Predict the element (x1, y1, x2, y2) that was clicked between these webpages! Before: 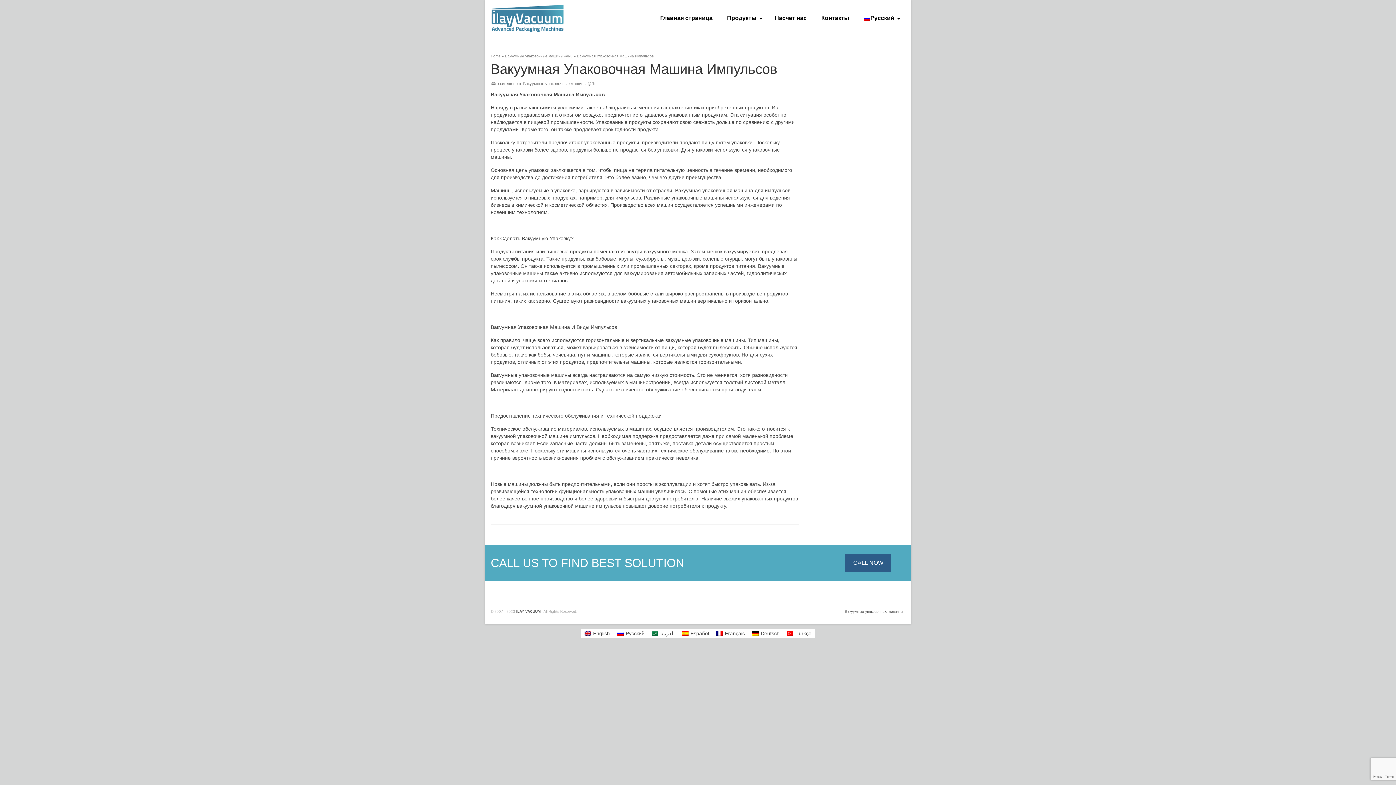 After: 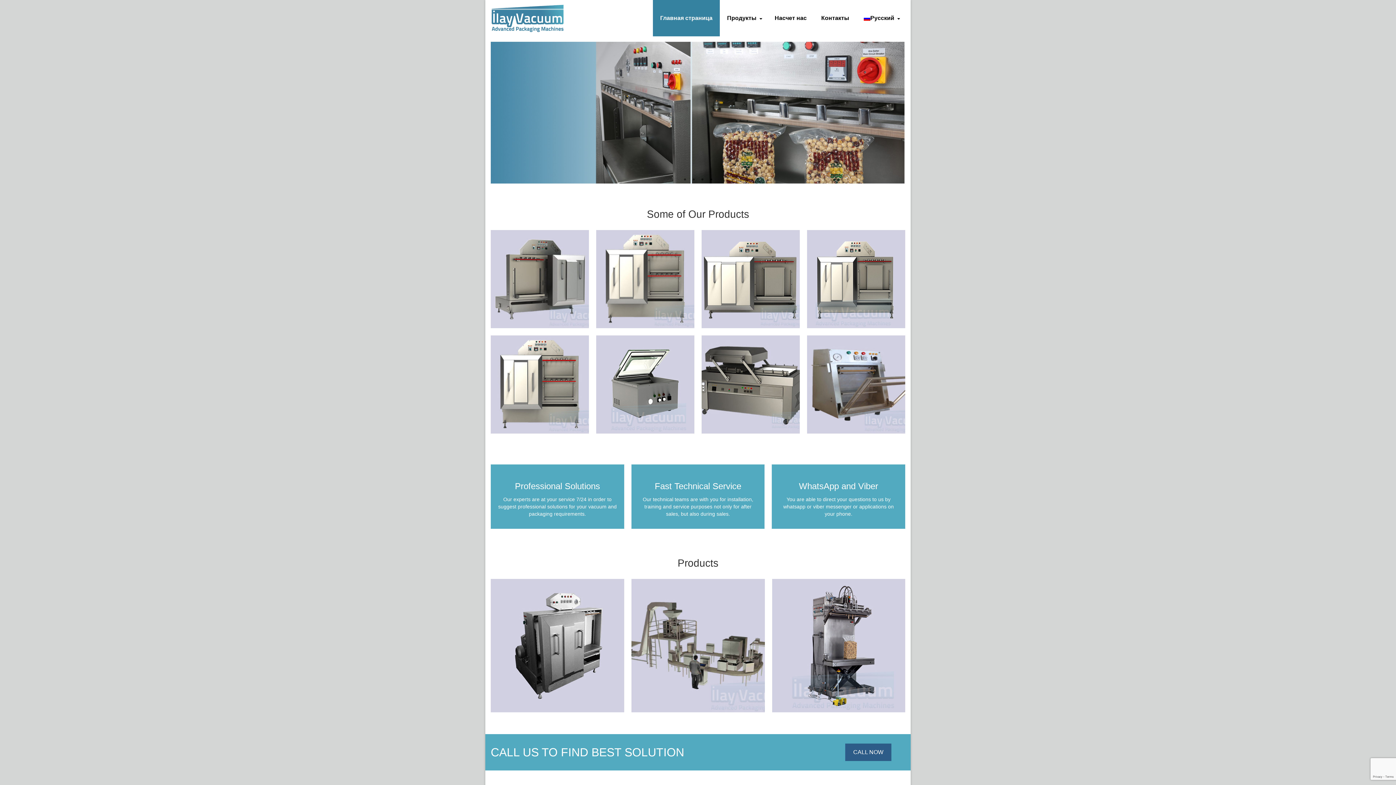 Action: bbox: (653, 0, 720, 36) label: Главная страница